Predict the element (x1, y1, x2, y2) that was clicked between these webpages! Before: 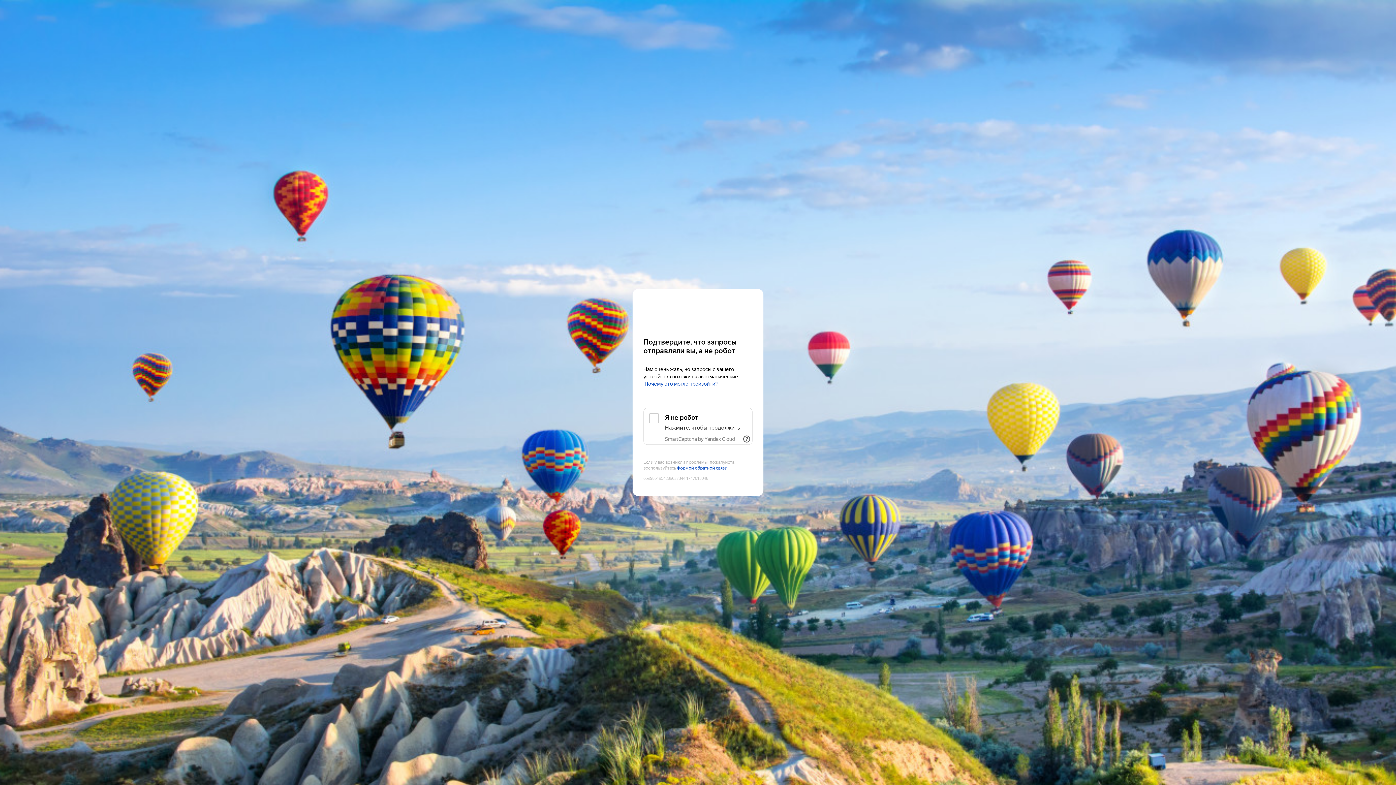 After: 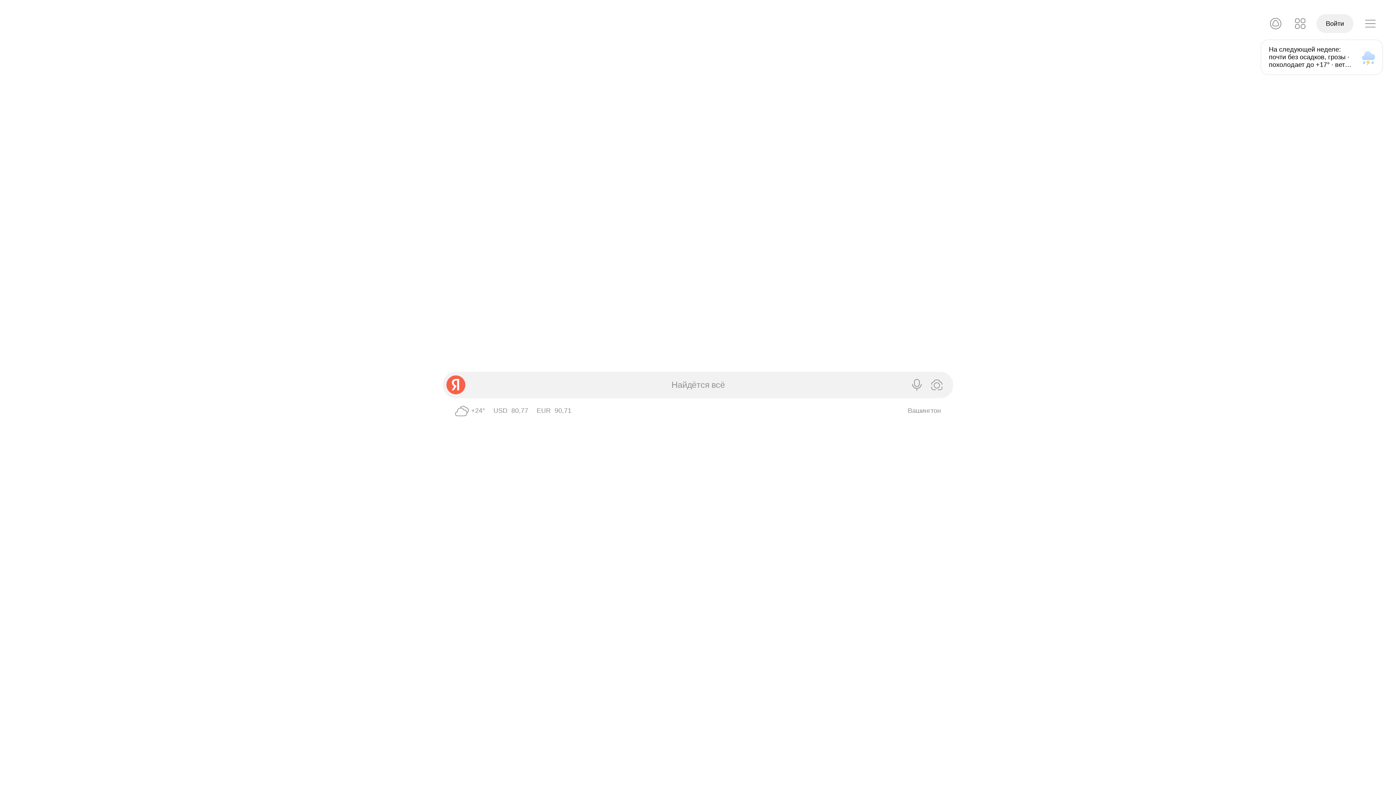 Action: label: Yandex bbox: (643, 303, 752, 316)